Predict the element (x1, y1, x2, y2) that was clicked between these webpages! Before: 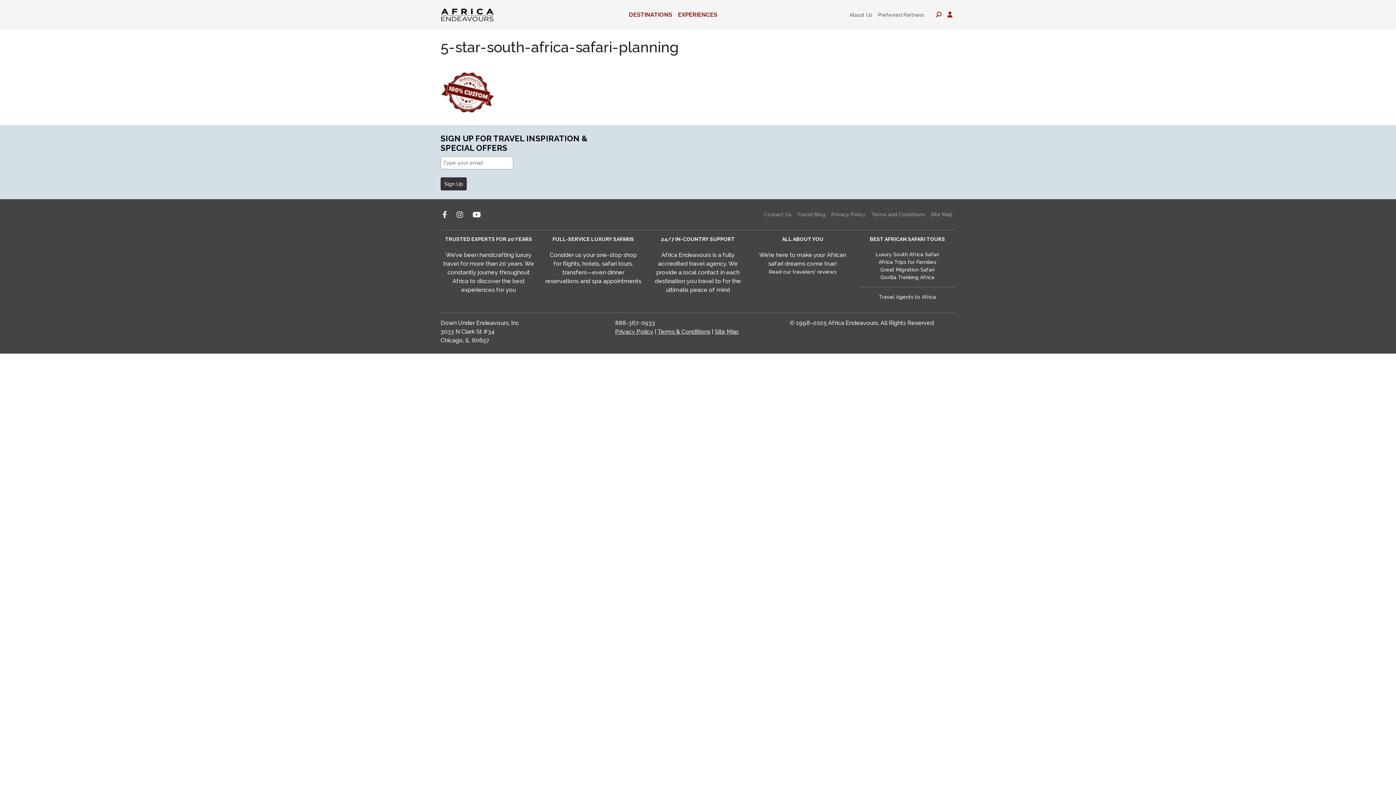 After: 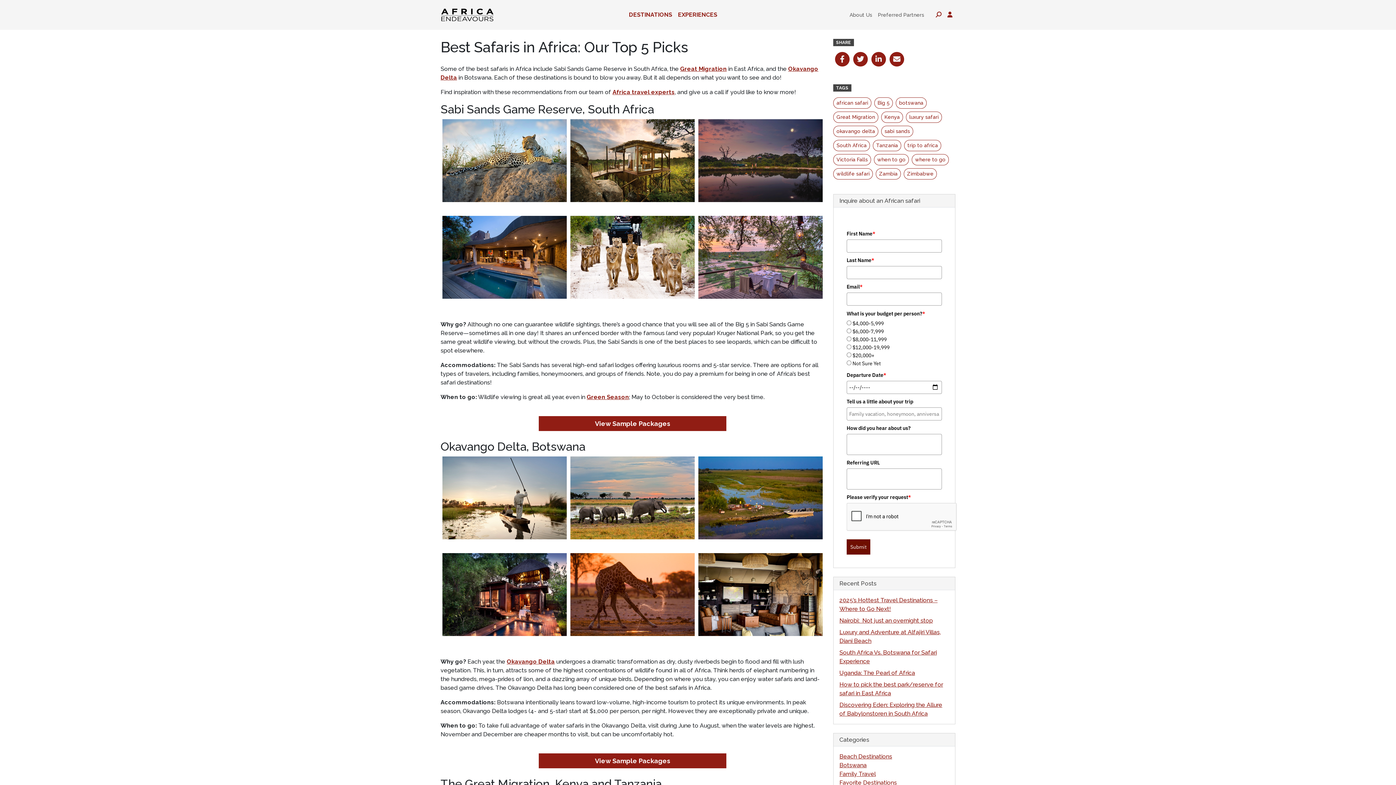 Action: bbox: (859, 236, 955, 242) label: BEST AFRICAN SAFARI TOURS